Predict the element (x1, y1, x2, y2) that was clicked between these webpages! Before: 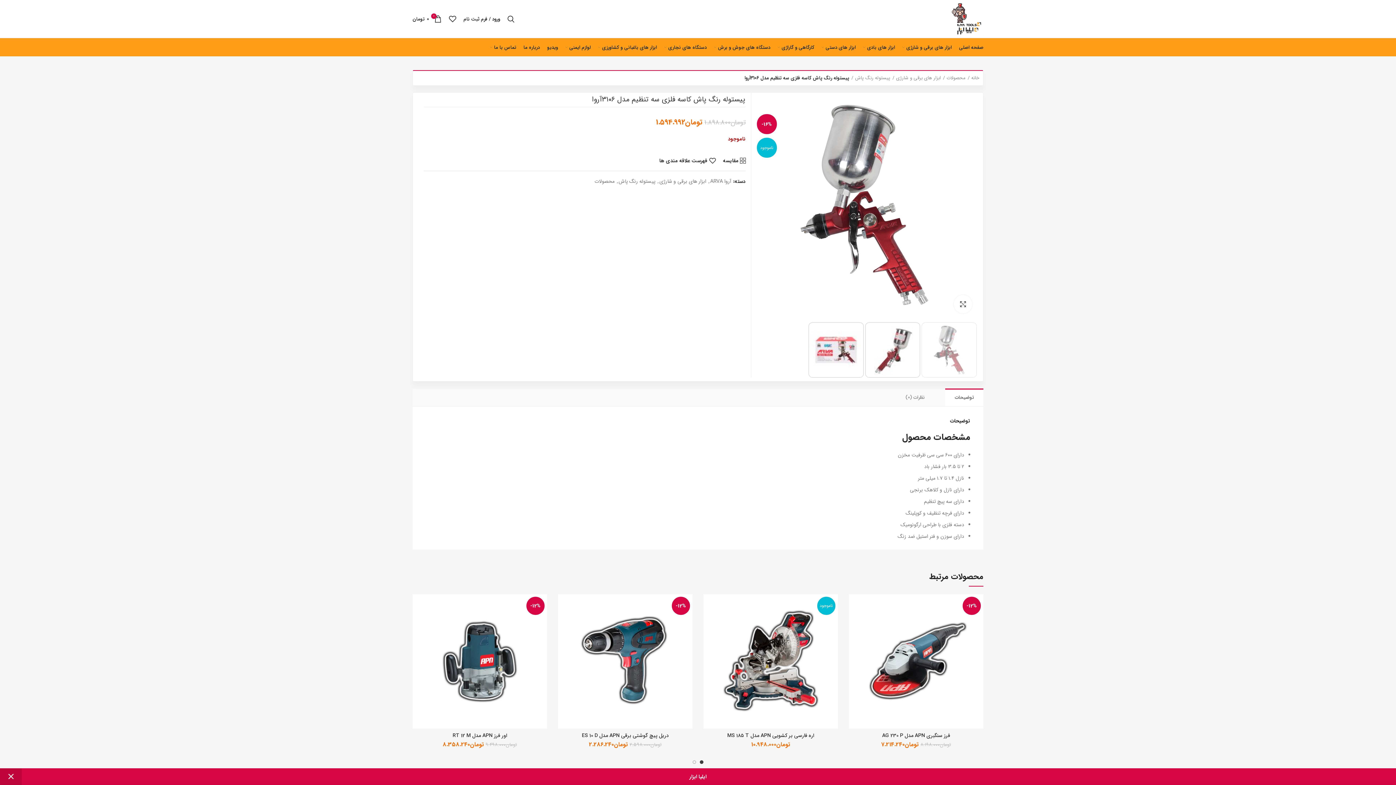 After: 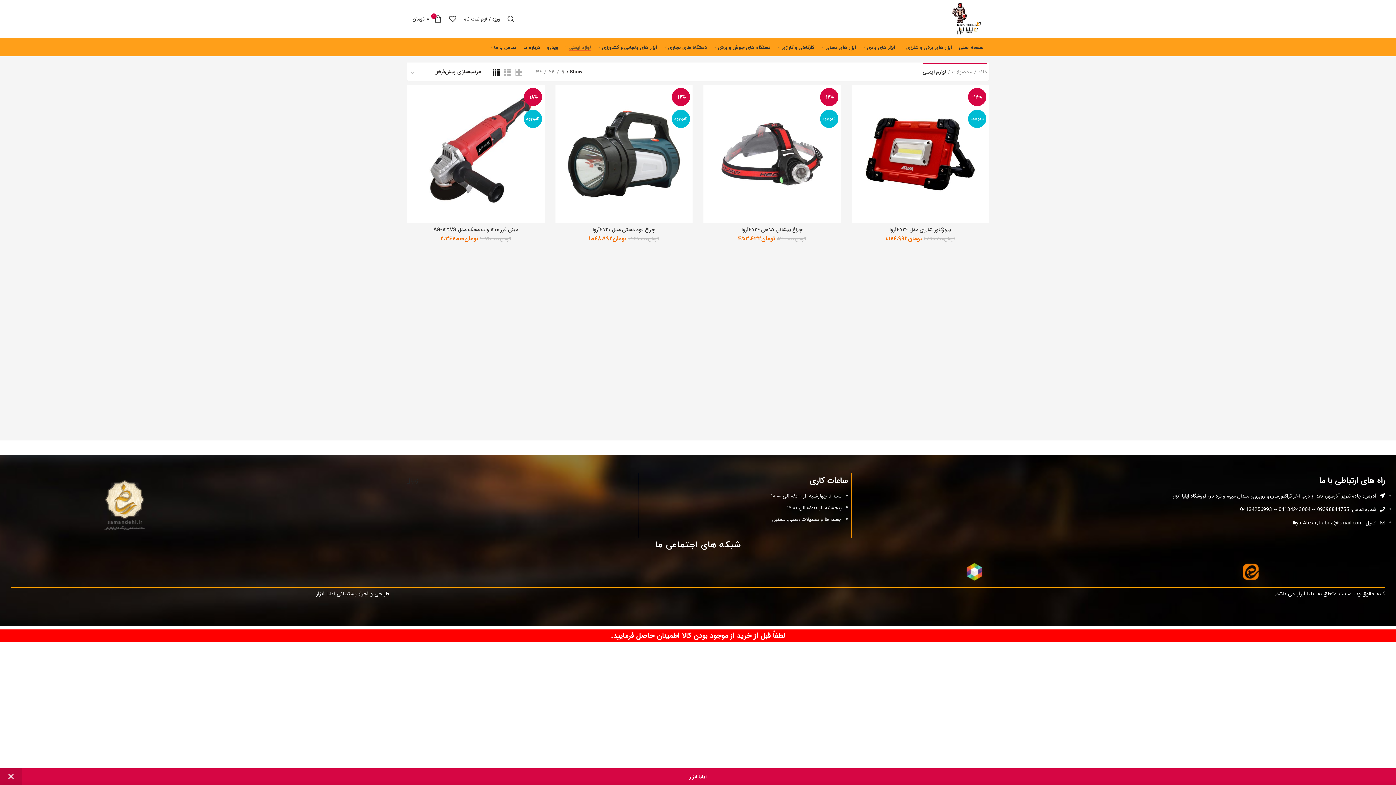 Action: bbox: (561, 40, 594, 54) label: لوازم ایمنی